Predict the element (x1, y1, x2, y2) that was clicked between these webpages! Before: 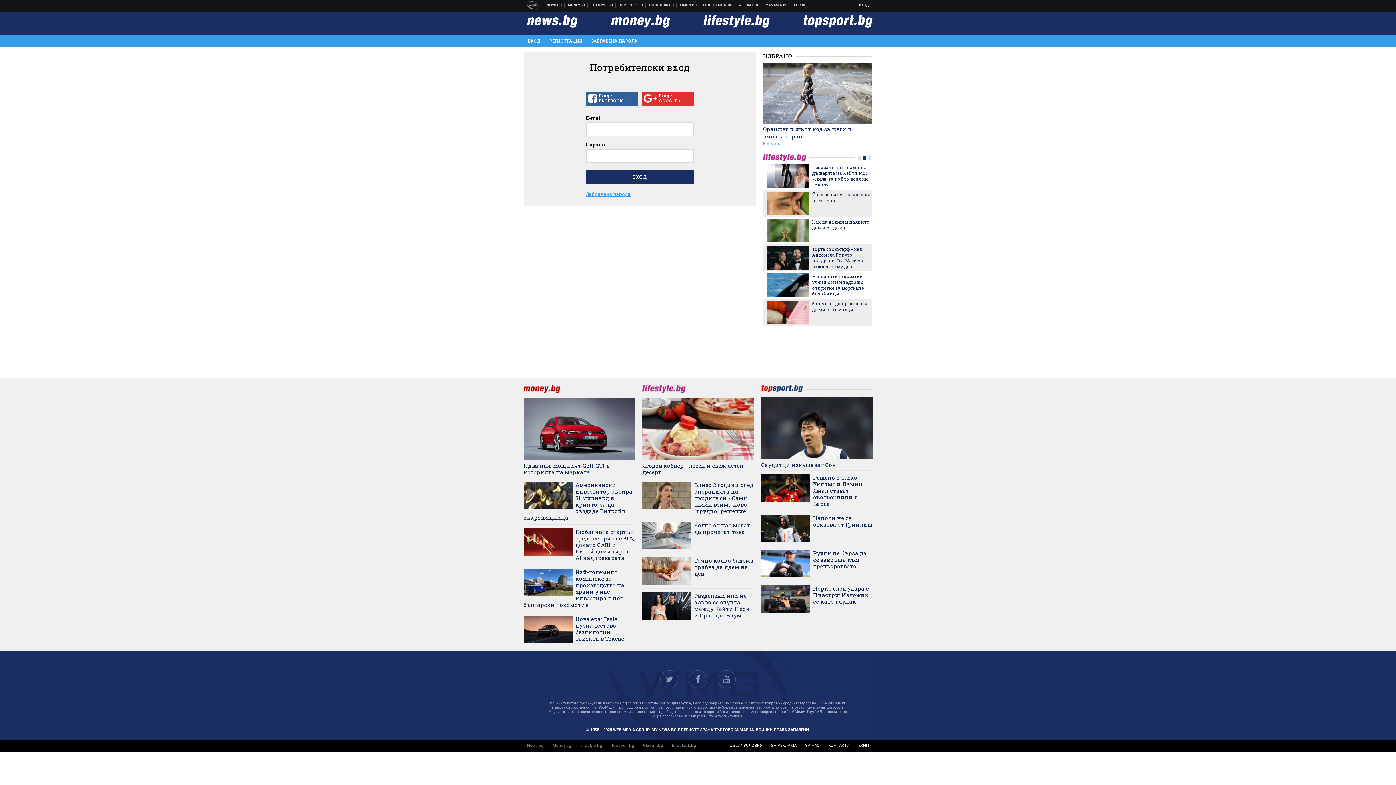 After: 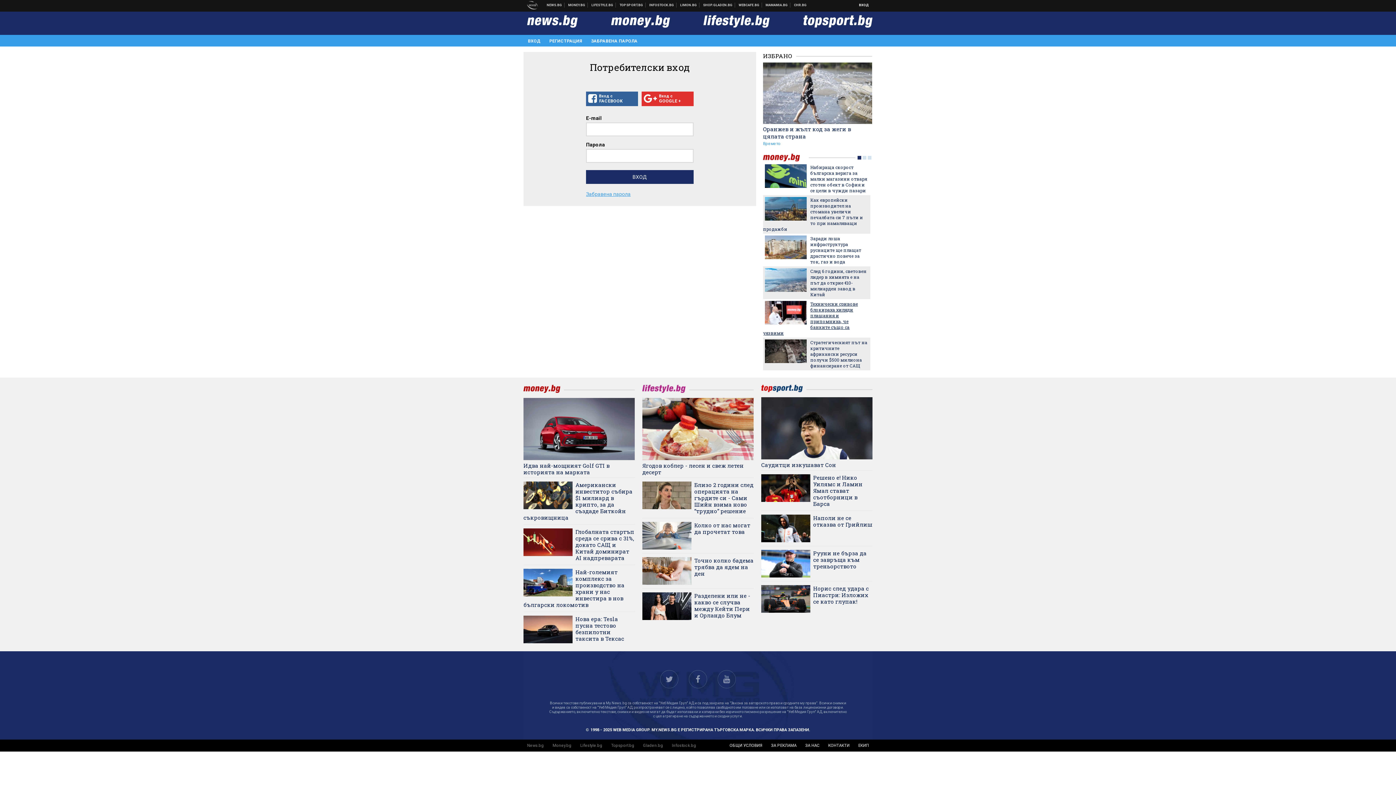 Action: label: Технически сривове блокираха хиляди плащания и припомниха, че банките също са уязвими bbox: (765, 301, 870, 335)